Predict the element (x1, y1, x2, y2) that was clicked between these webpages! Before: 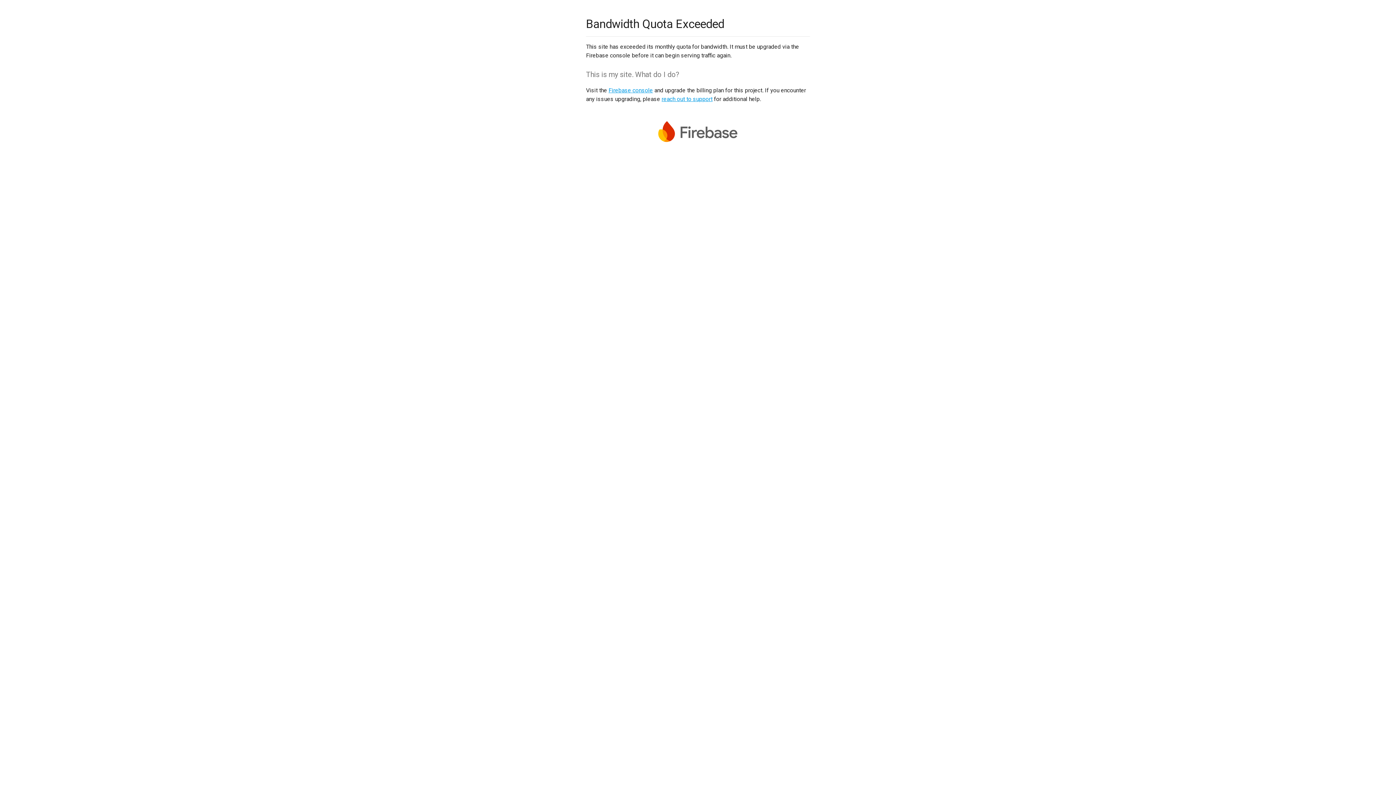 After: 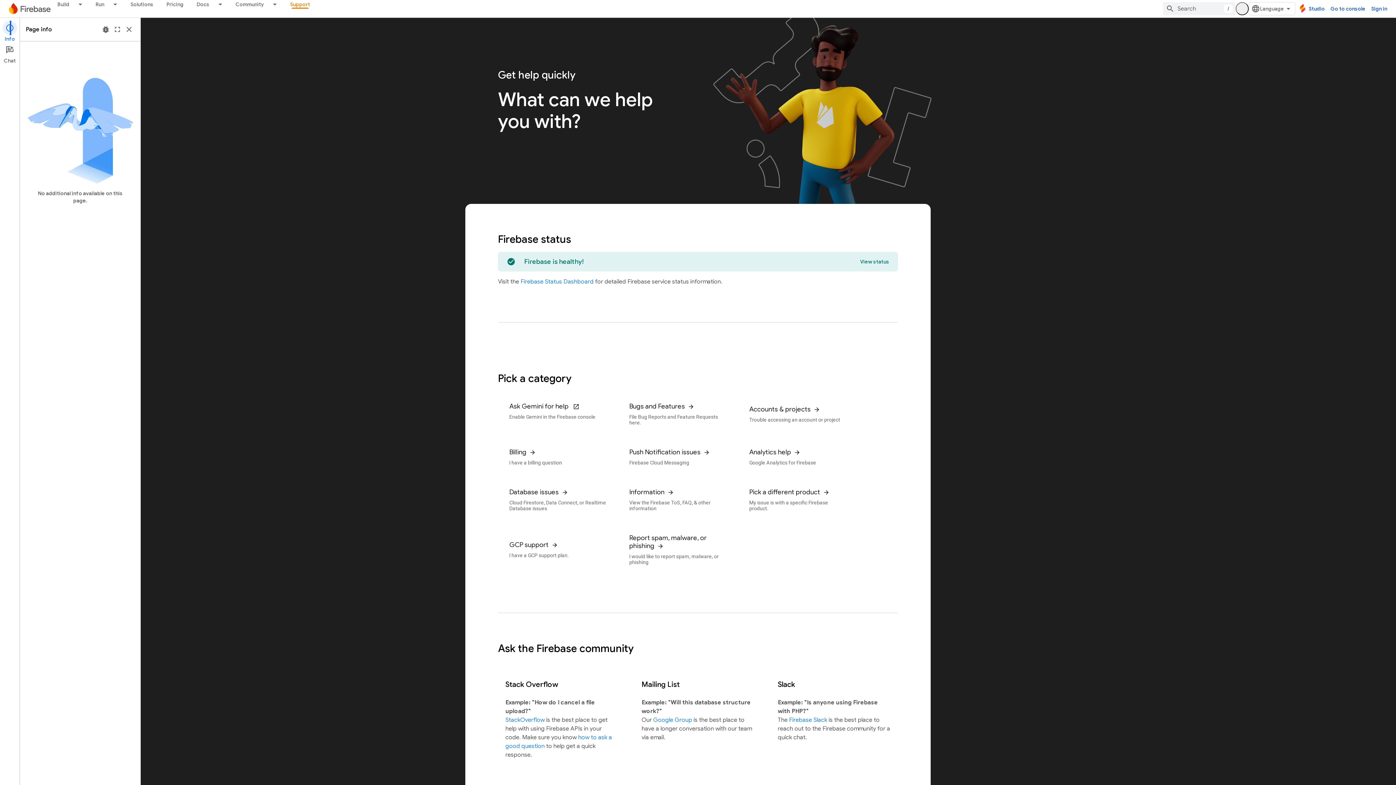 Action: bbox: (661, 95, 712, 102) label: reach out to support